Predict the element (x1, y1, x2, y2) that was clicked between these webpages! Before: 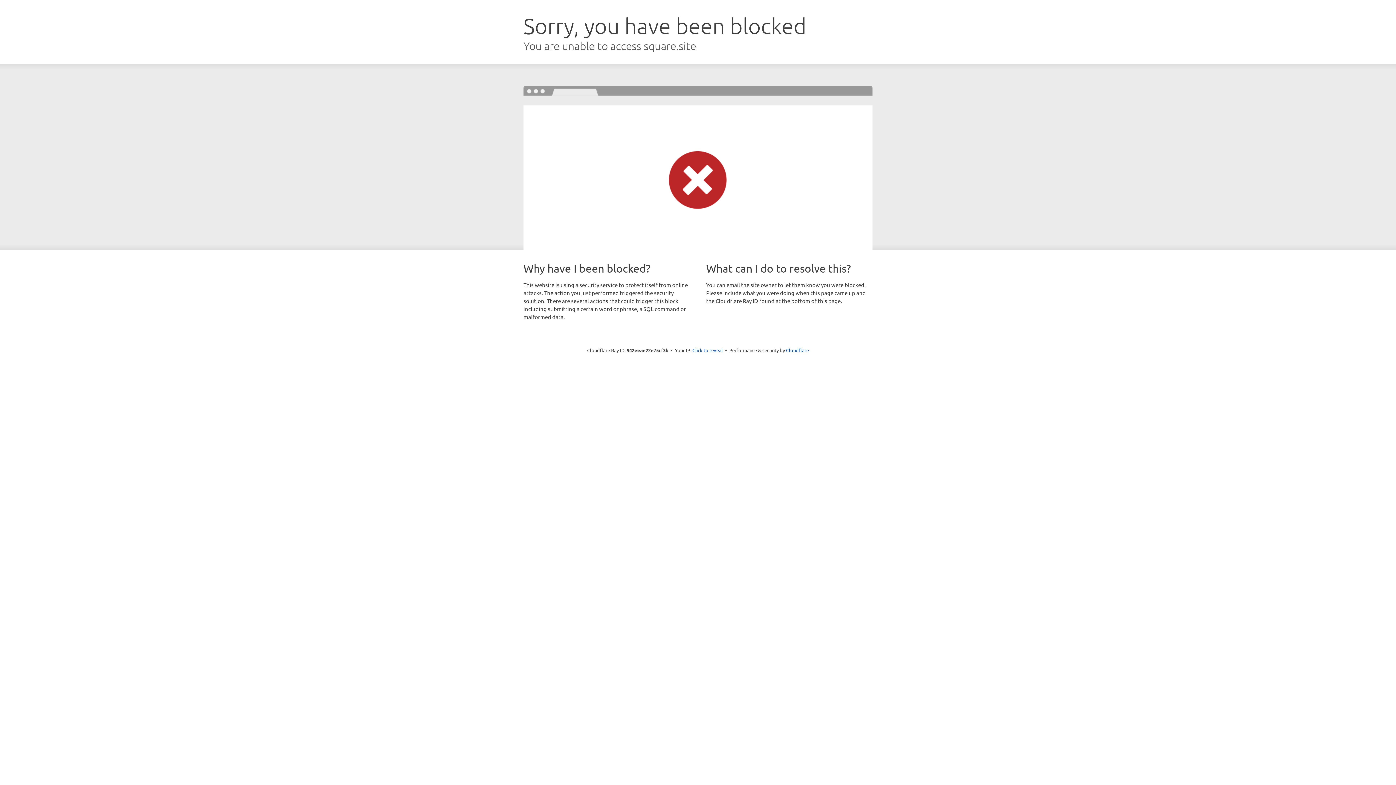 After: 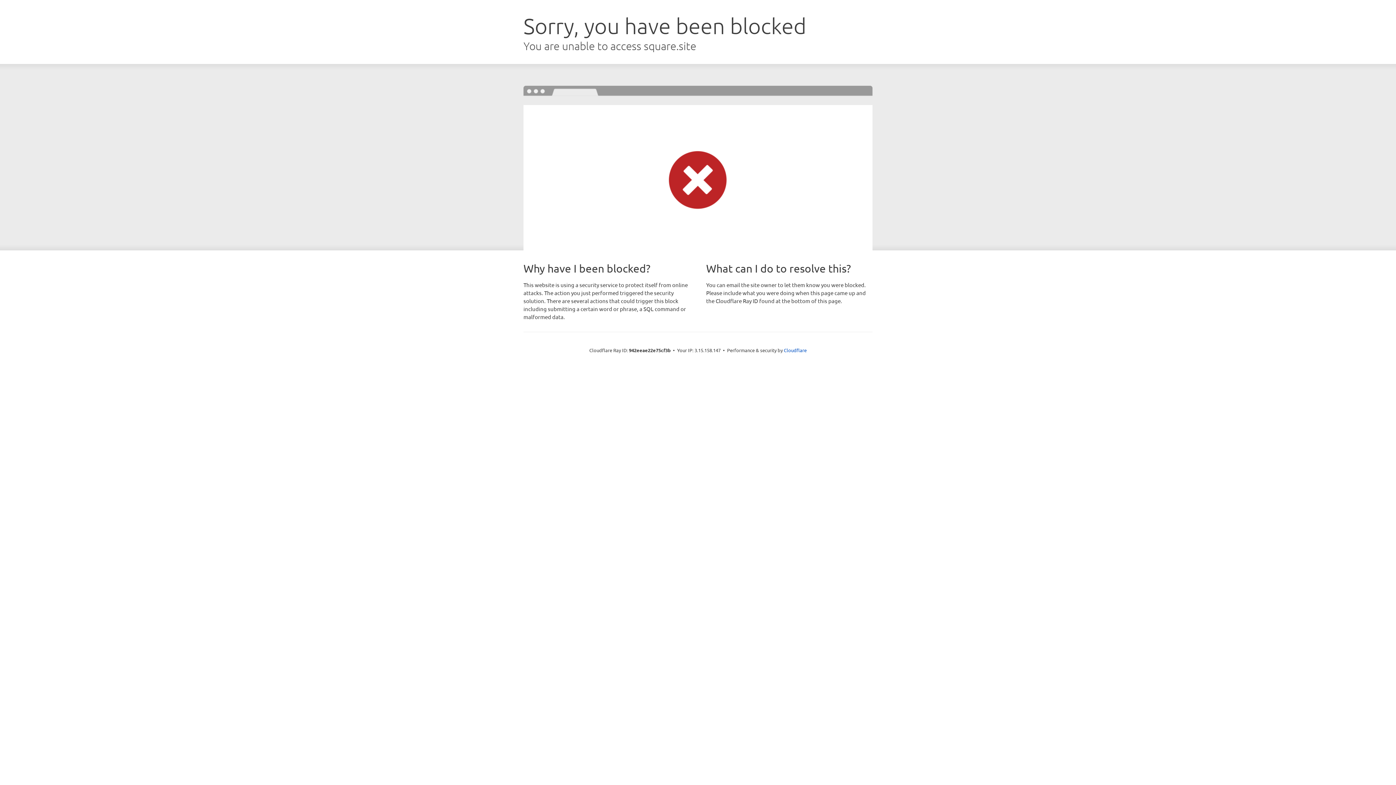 Action: label: Click to reveal bbox: (692, 346, 723, 353)